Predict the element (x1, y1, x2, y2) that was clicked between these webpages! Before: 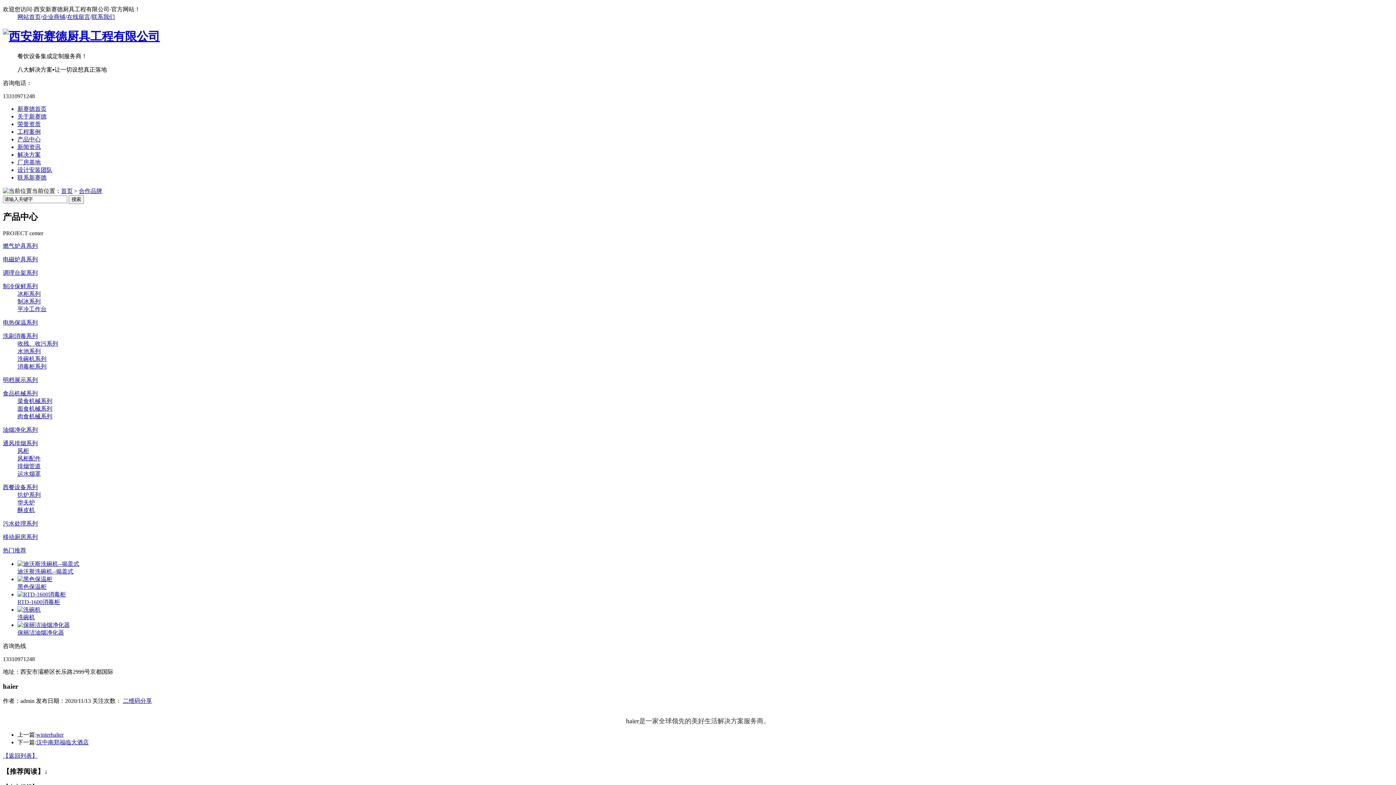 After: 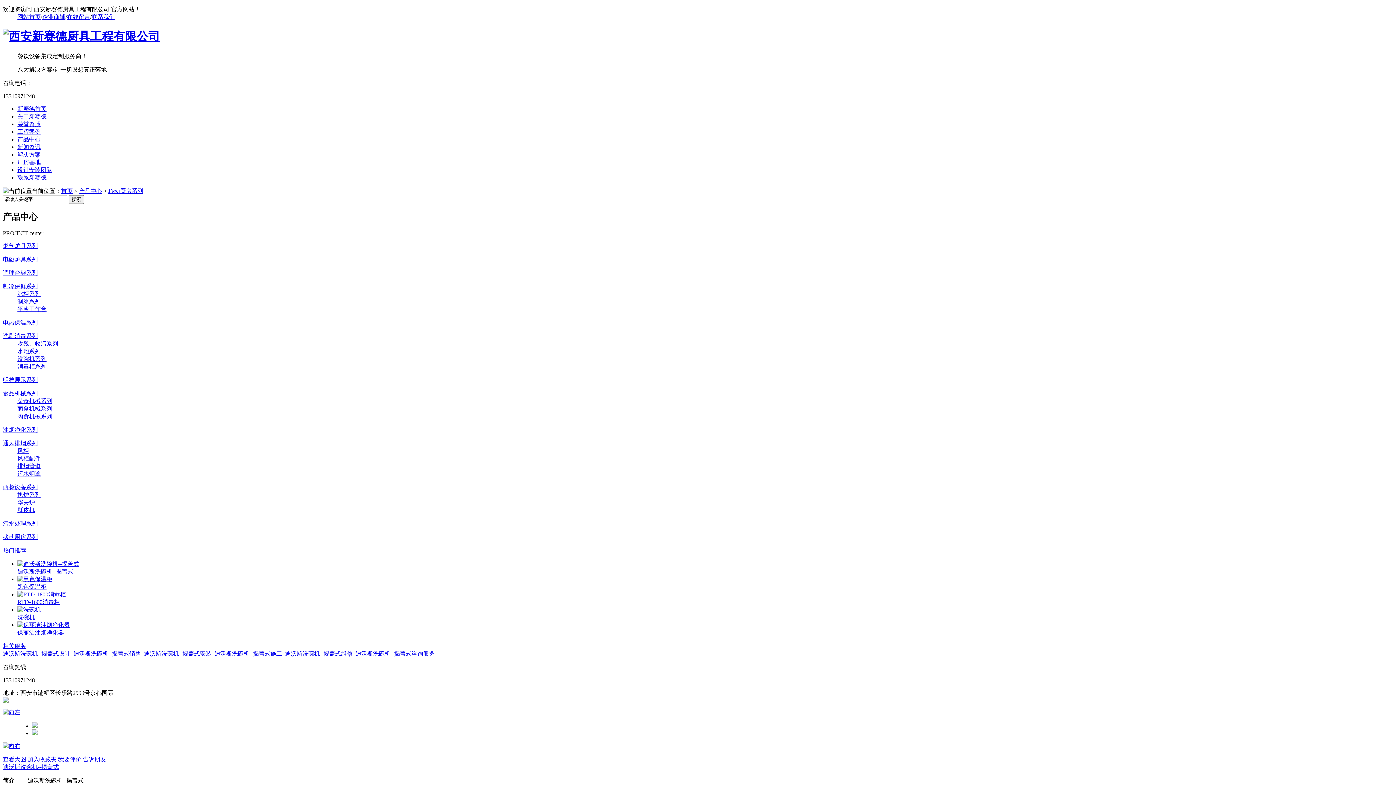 Action: label: 迪沃斯洗碗机--揭盖式 bbox: (17, 568, 73, 574)